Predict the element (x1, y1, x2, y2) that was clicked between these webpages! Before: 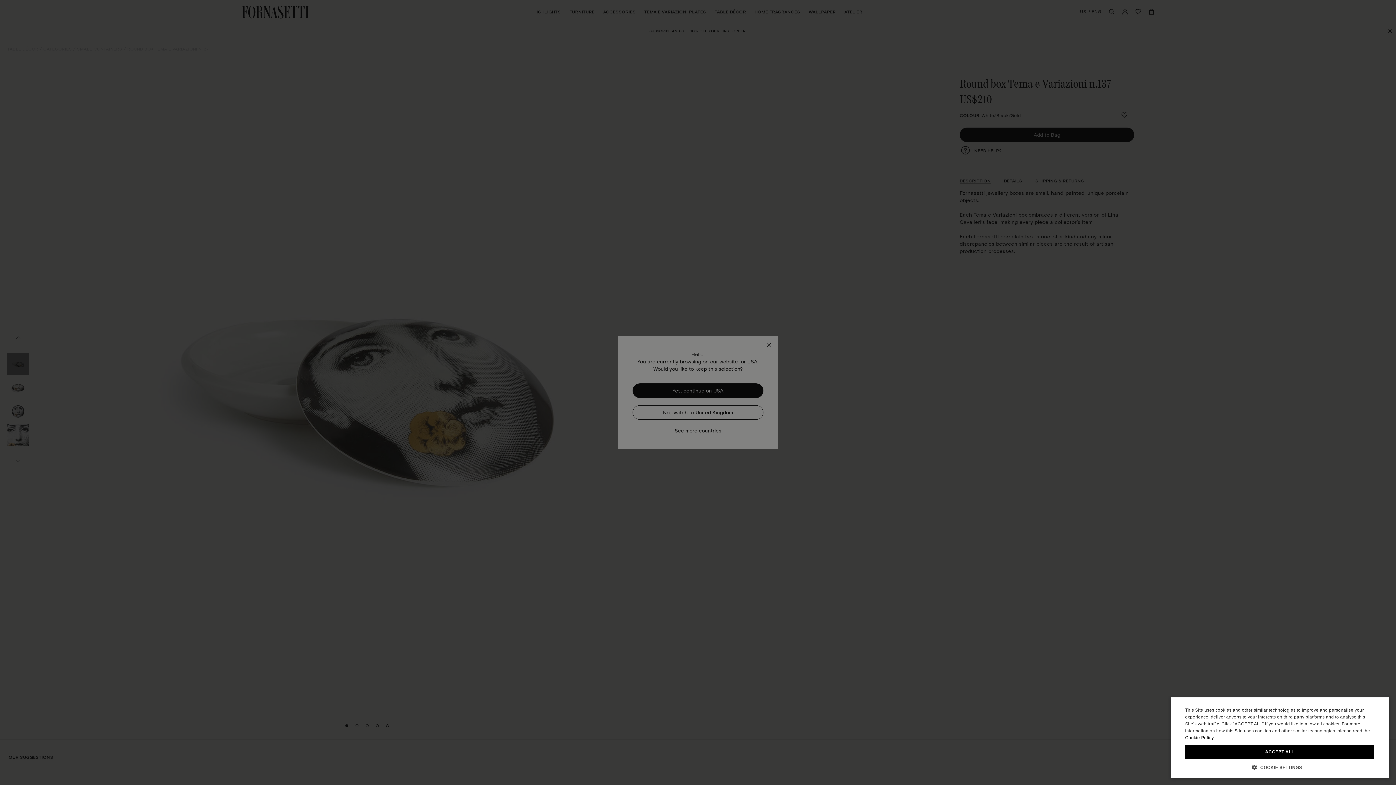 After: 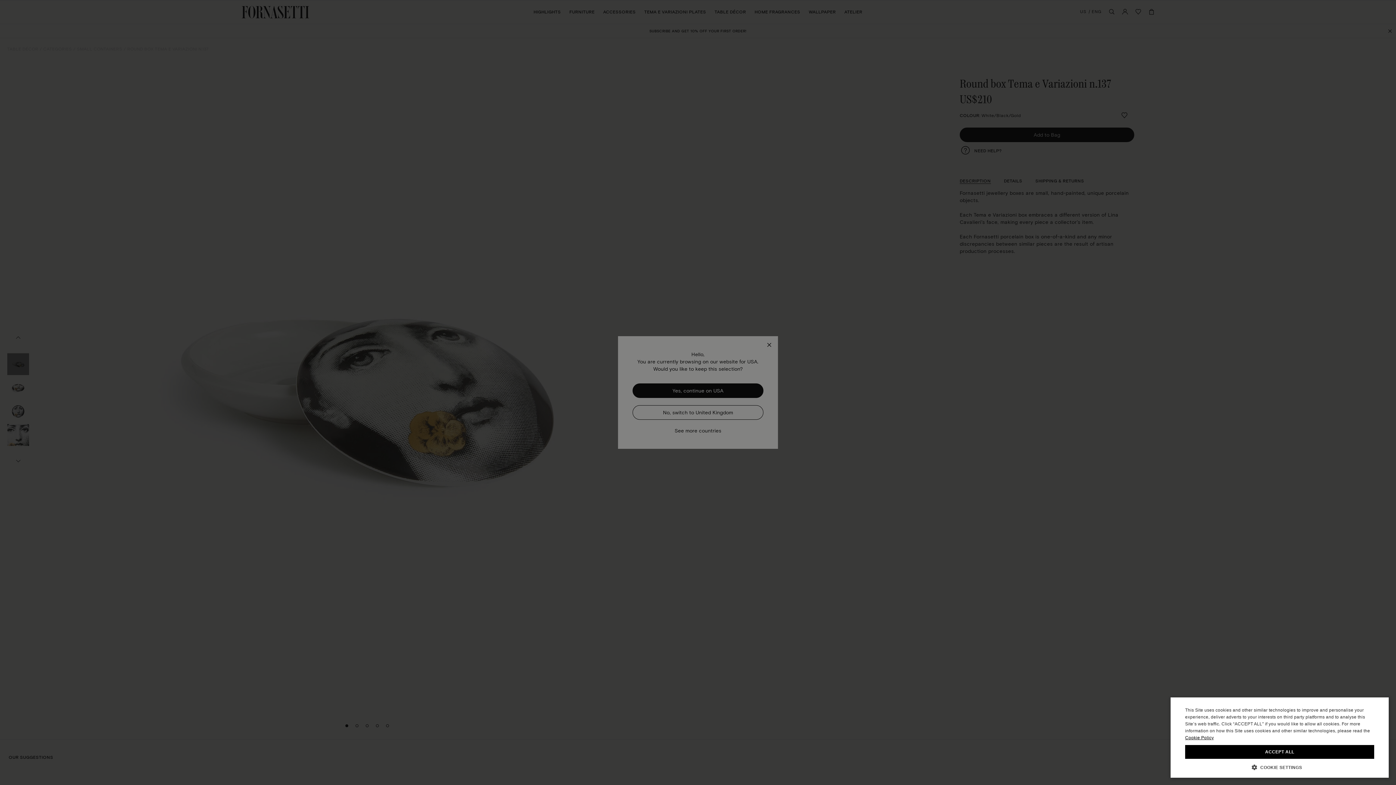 Action: label: Cookie Policy, opens a new window bbox: (1185, 735, 1214, 740)